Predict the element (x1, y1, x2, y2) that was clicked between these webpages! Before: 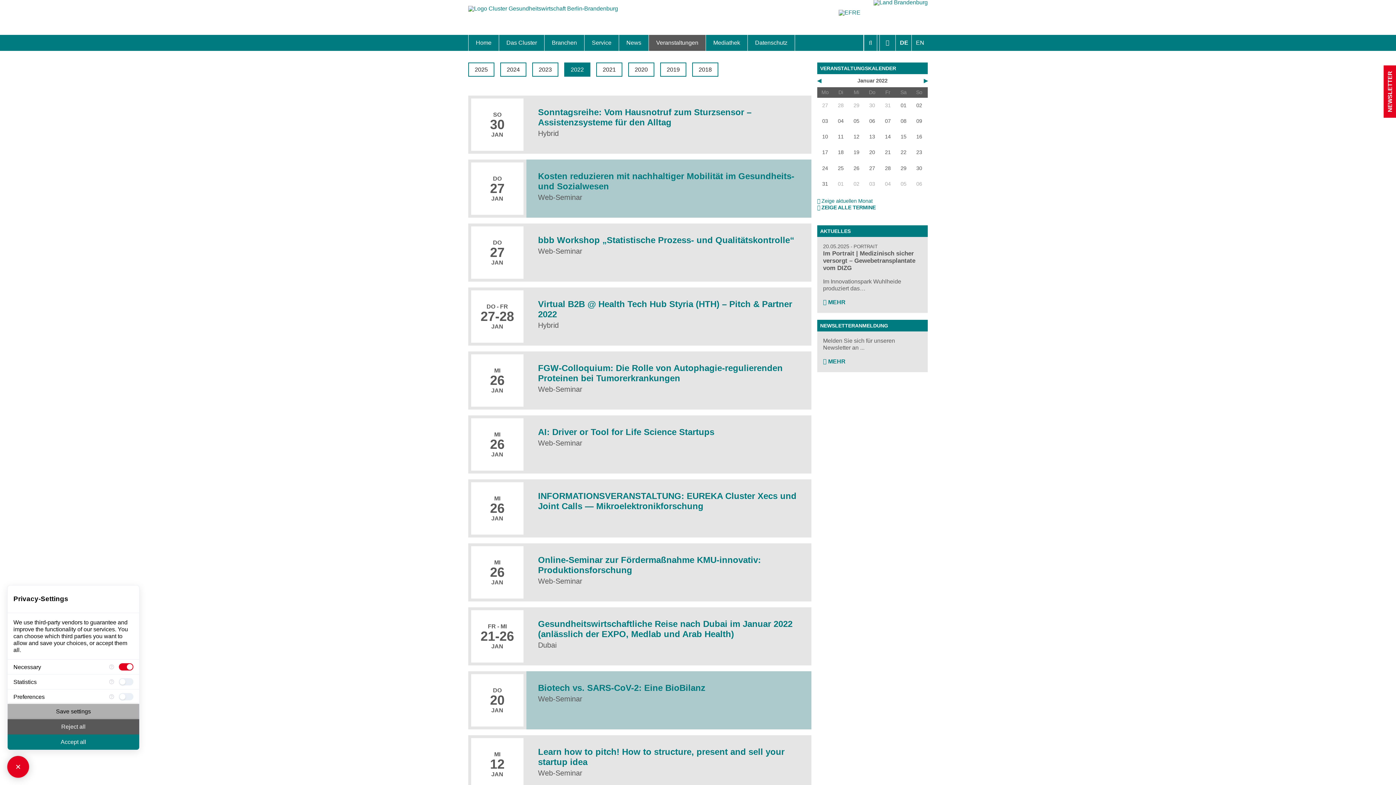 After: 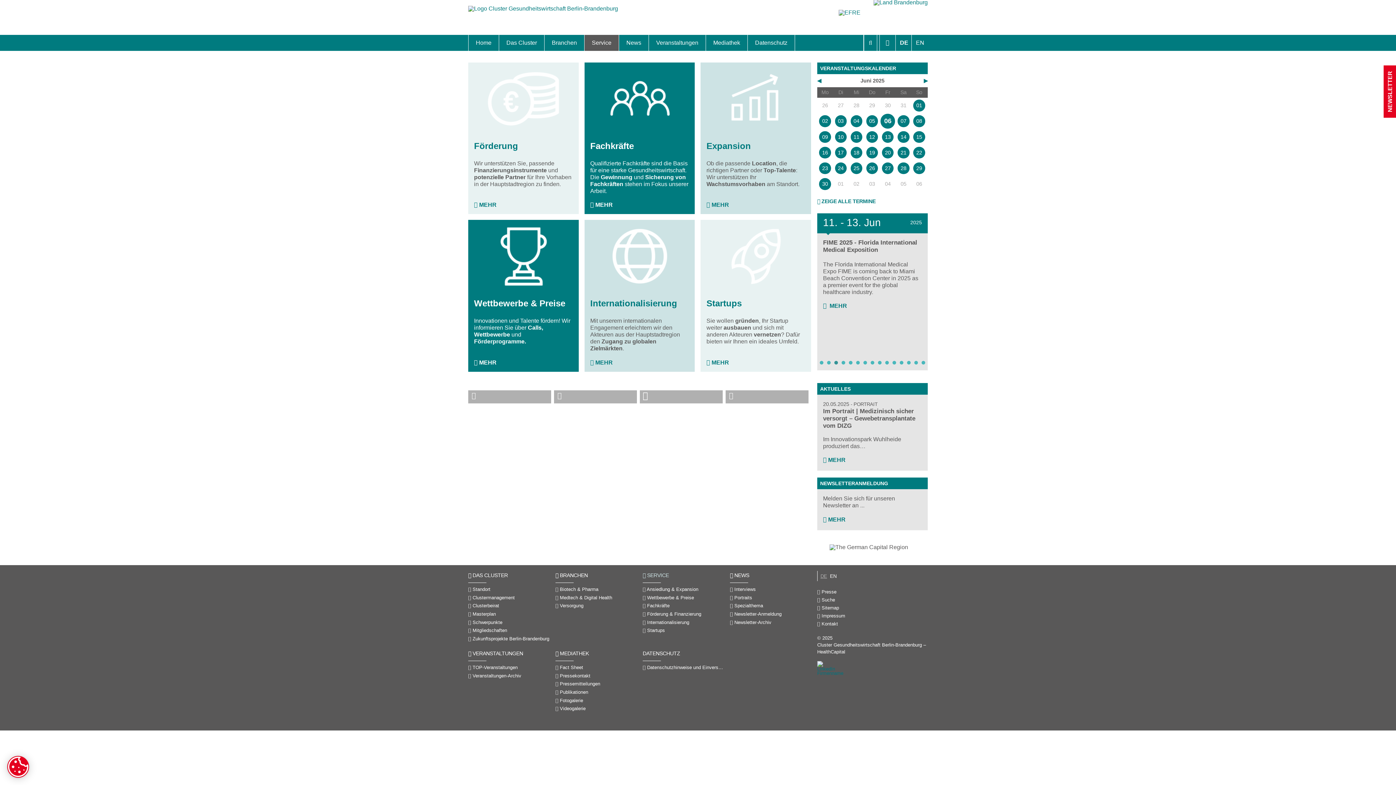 Action: bbox: (584, 34, 619, 50) label: Service